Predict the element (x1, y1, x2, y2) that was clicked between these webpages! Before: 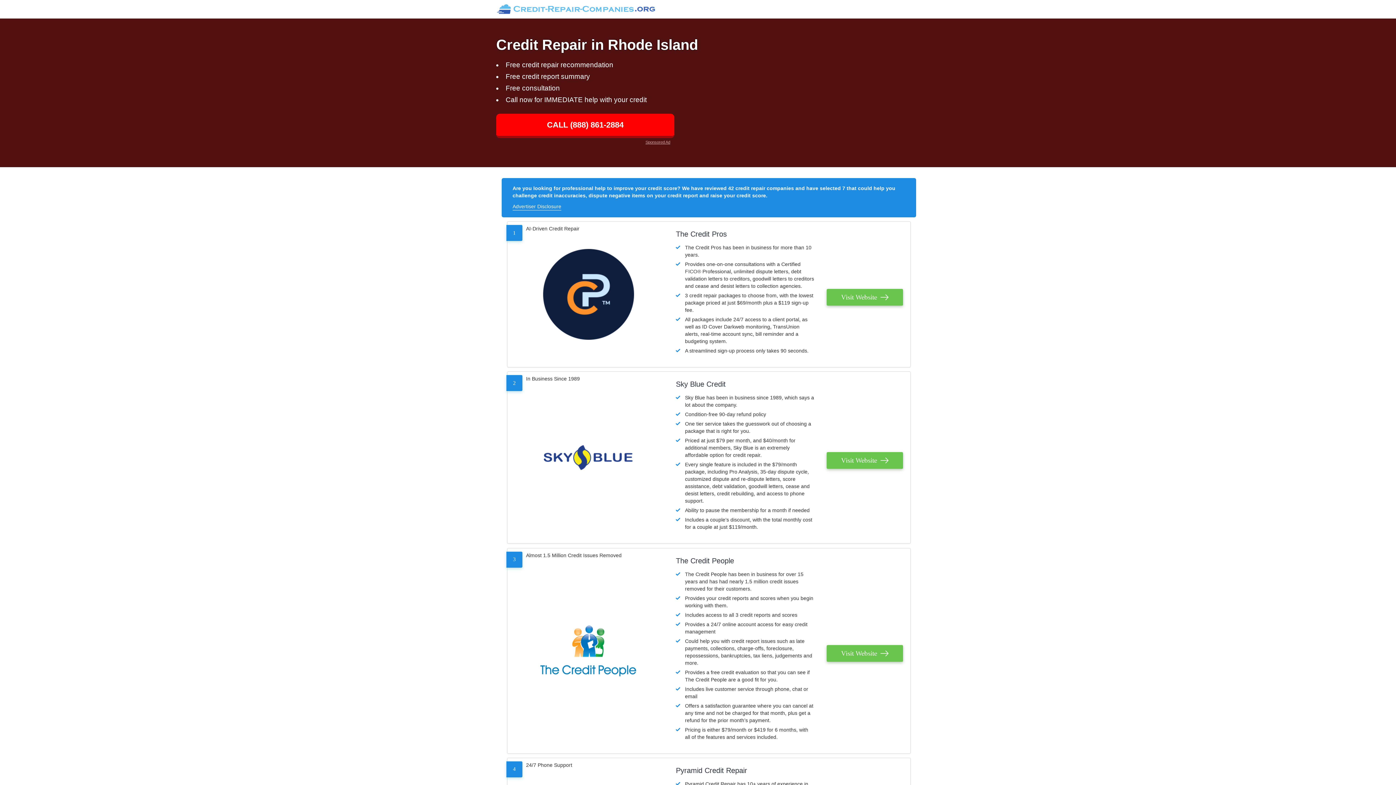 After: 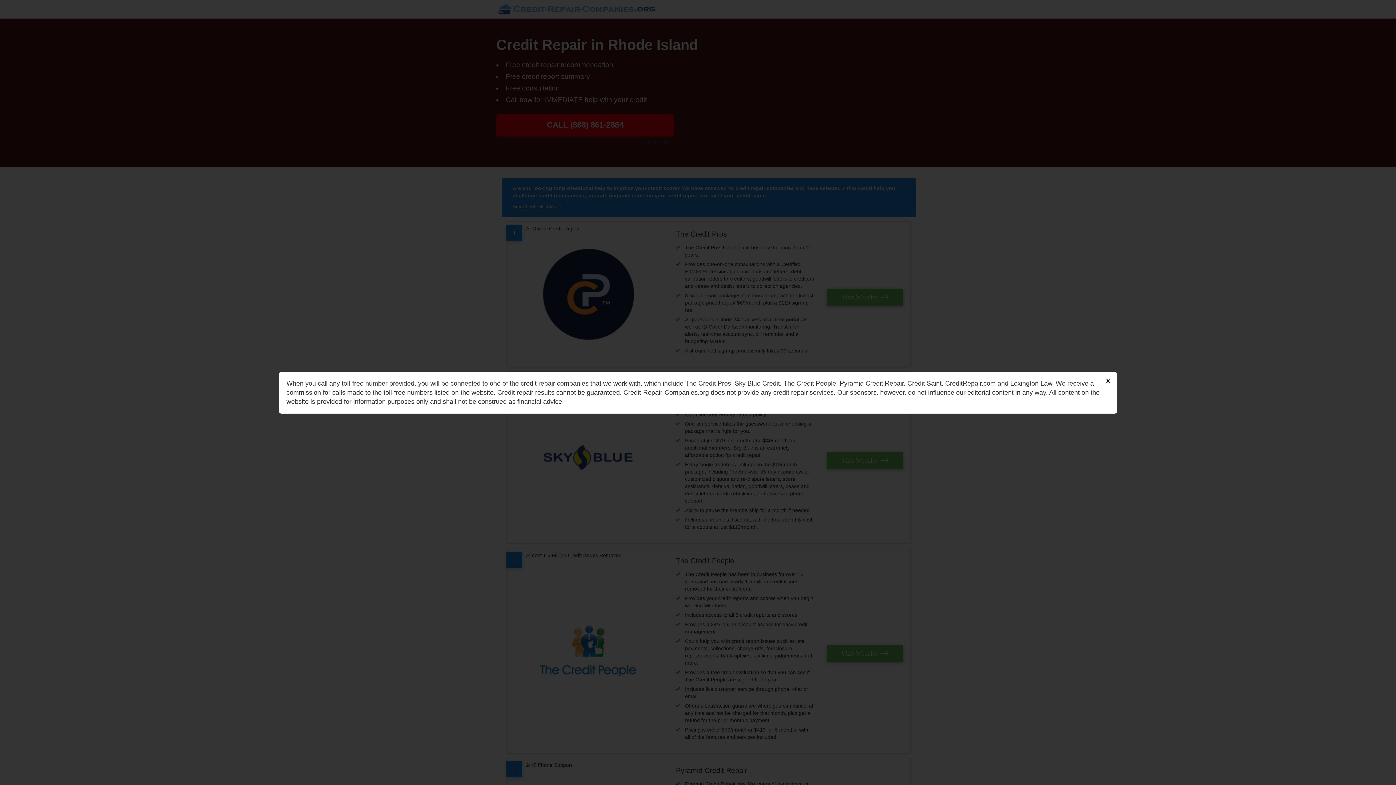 Action: bbox: (645, 139, 670, 144) label: Sponsored Ad